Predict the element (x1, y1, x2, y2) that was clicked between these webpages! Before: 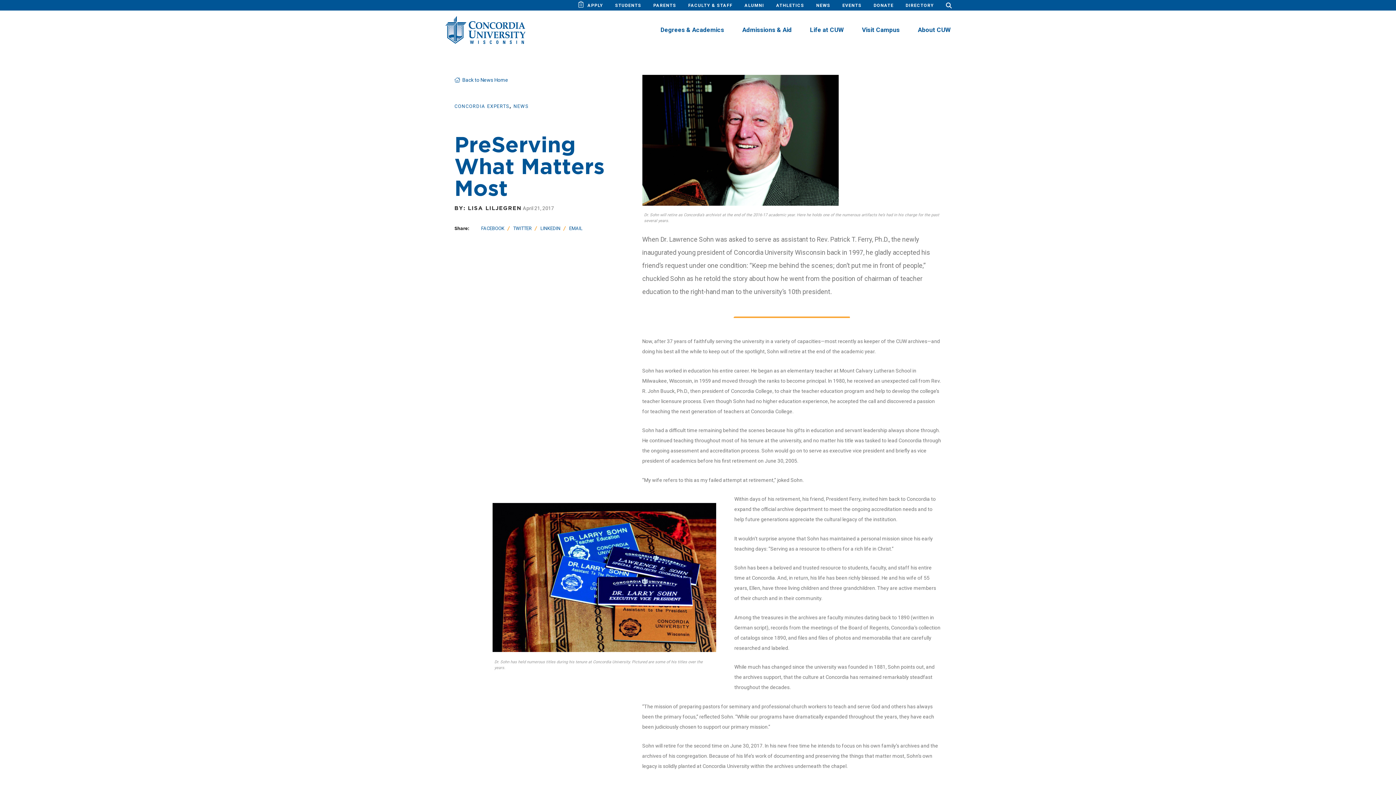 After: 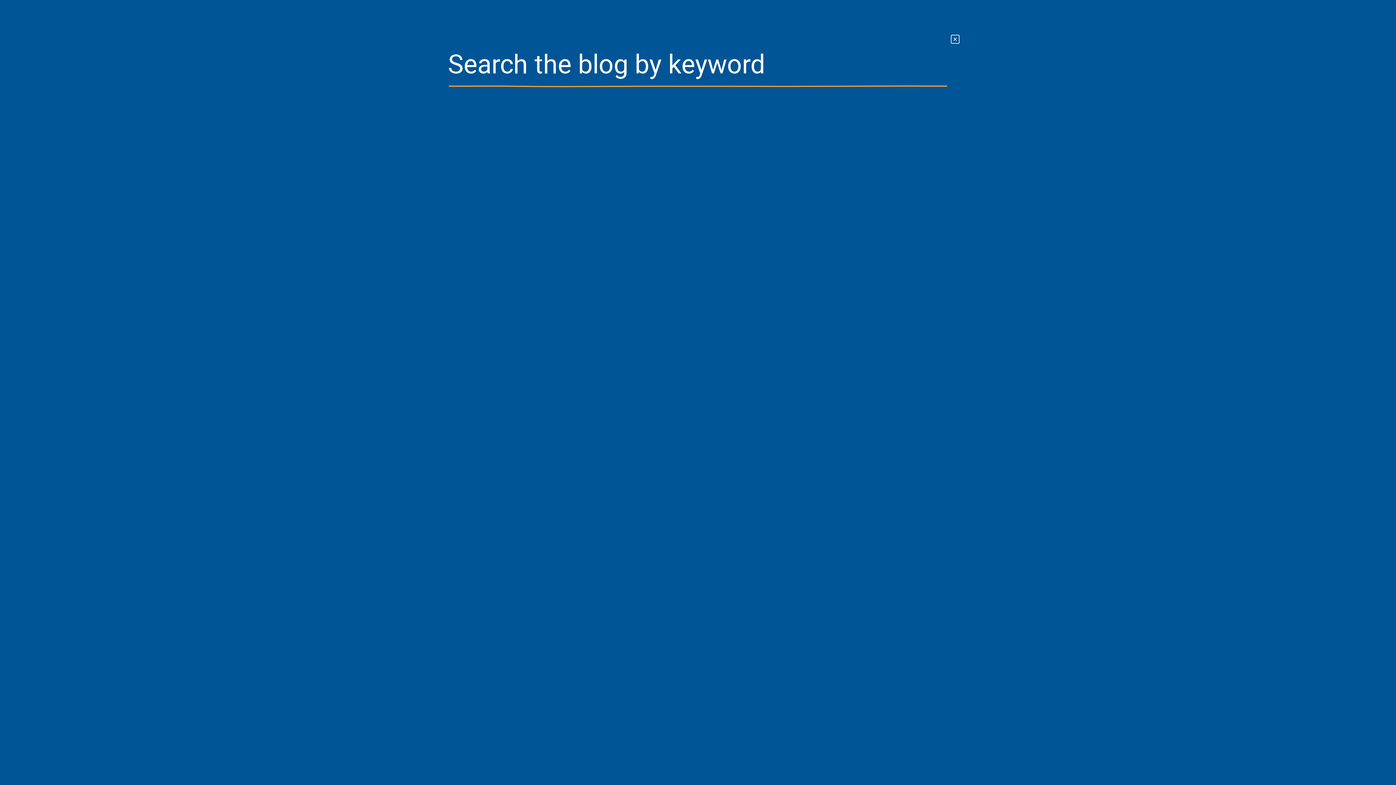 Action: label: open search dropdown bbox: (946, 0, 950, 5)